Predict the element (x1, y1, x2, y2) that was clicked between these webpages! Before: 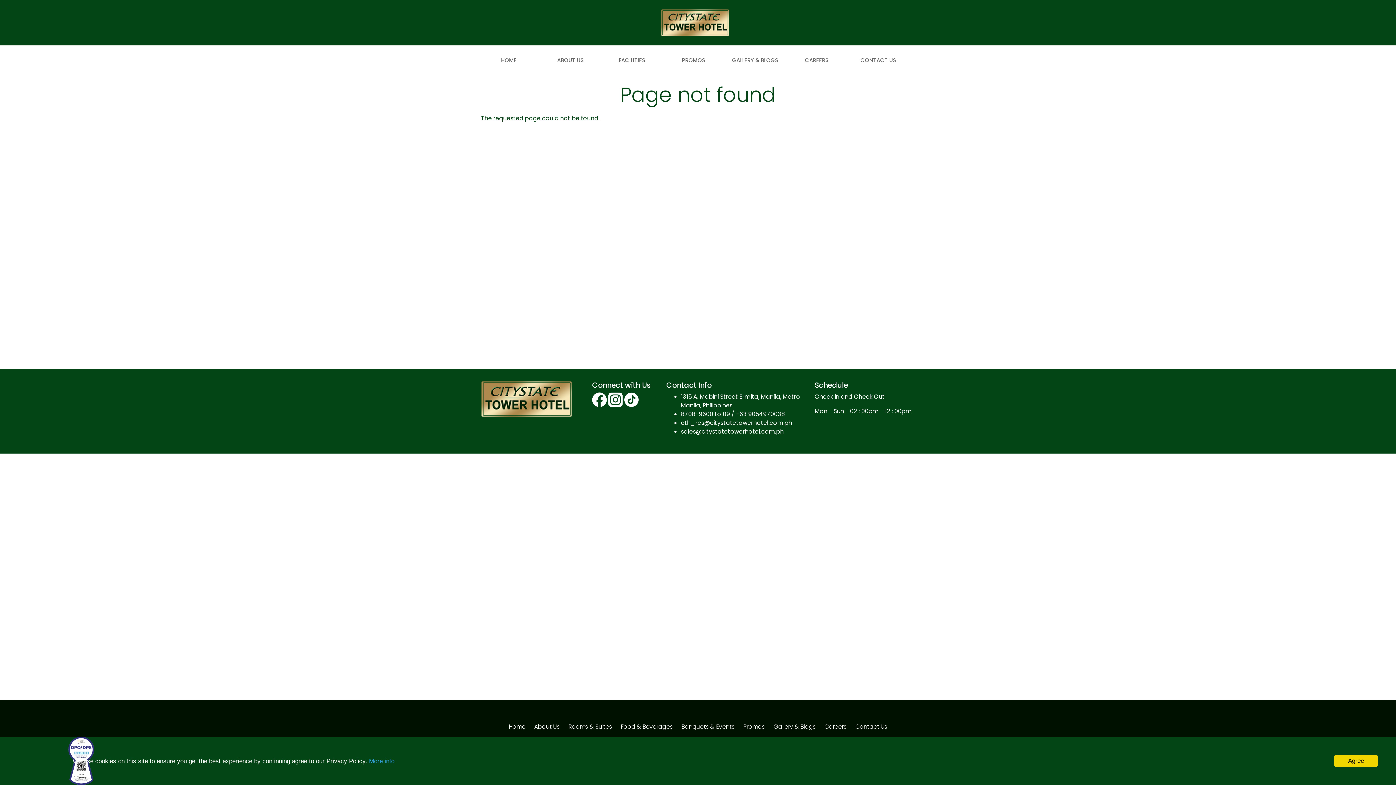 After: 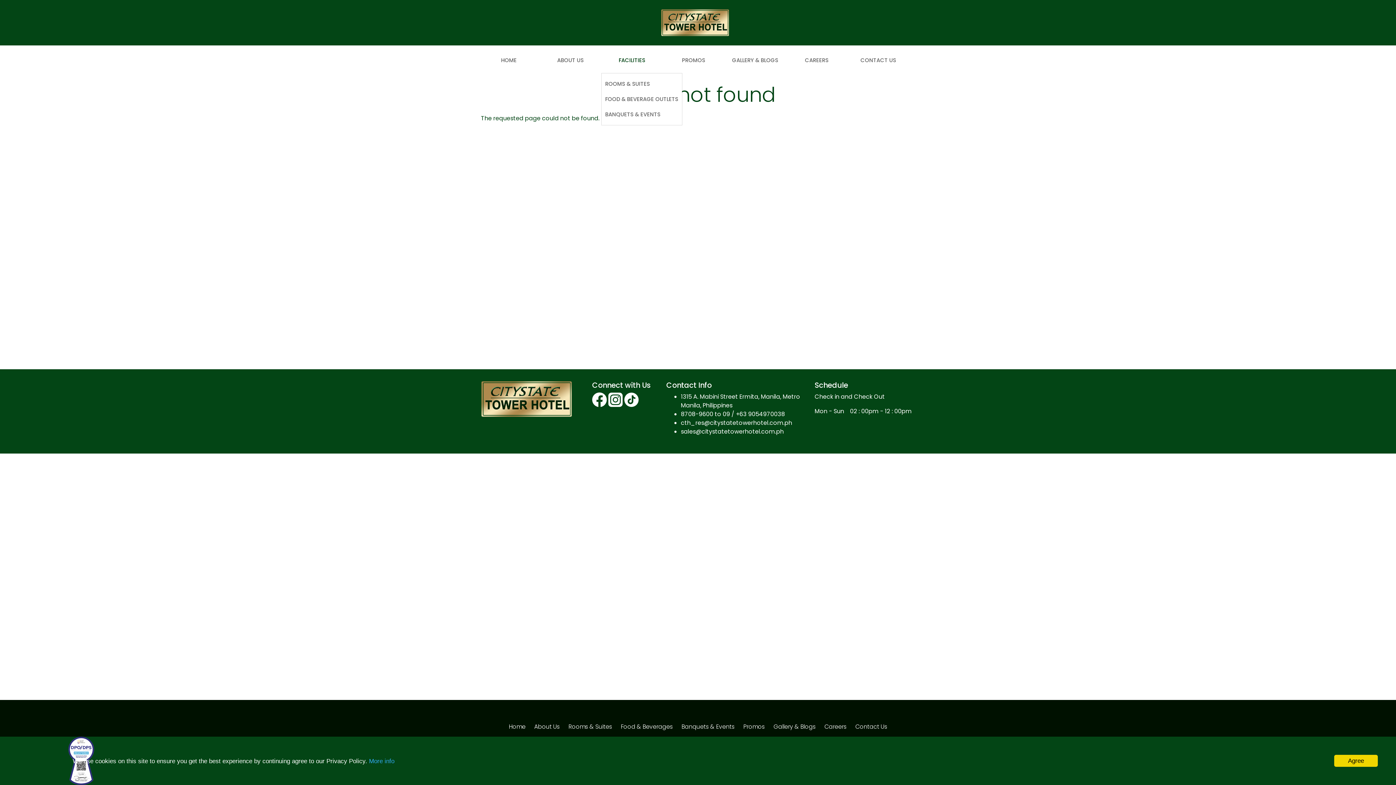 Action: bbox: (601, 45, 662, 75) label: FACILITIES